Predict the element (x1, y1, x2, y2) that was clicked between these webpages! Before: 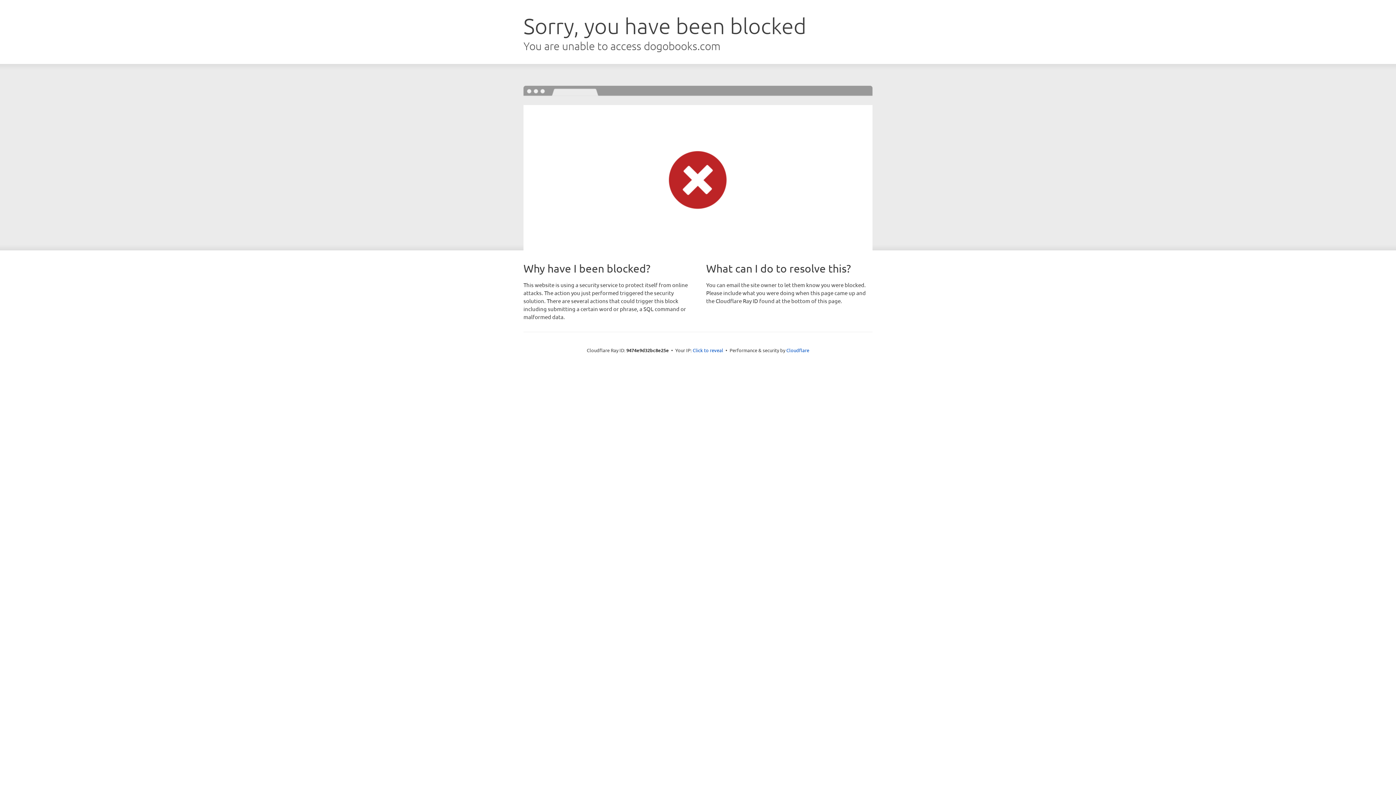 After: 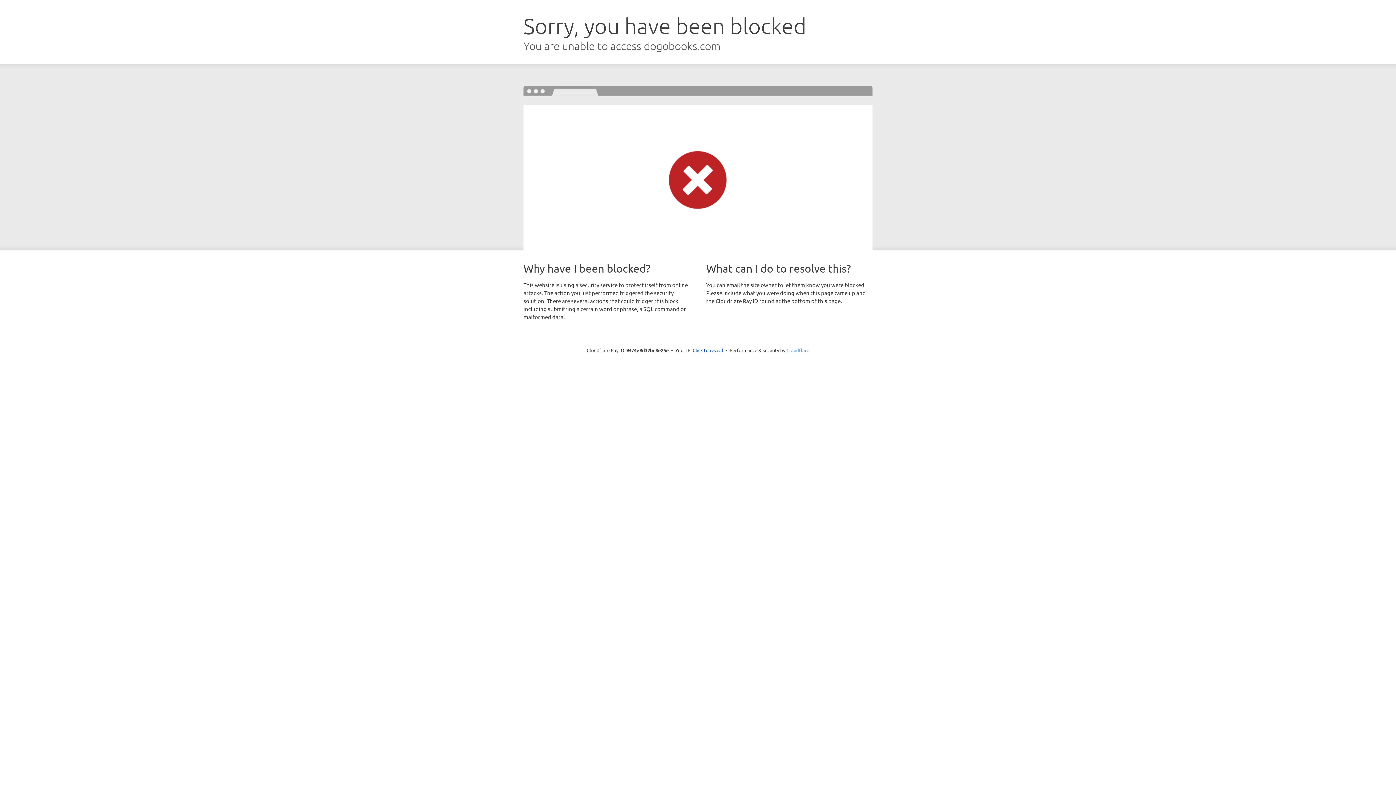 Action: label: Cloudflare bbox: (786, 347, 809, 353)